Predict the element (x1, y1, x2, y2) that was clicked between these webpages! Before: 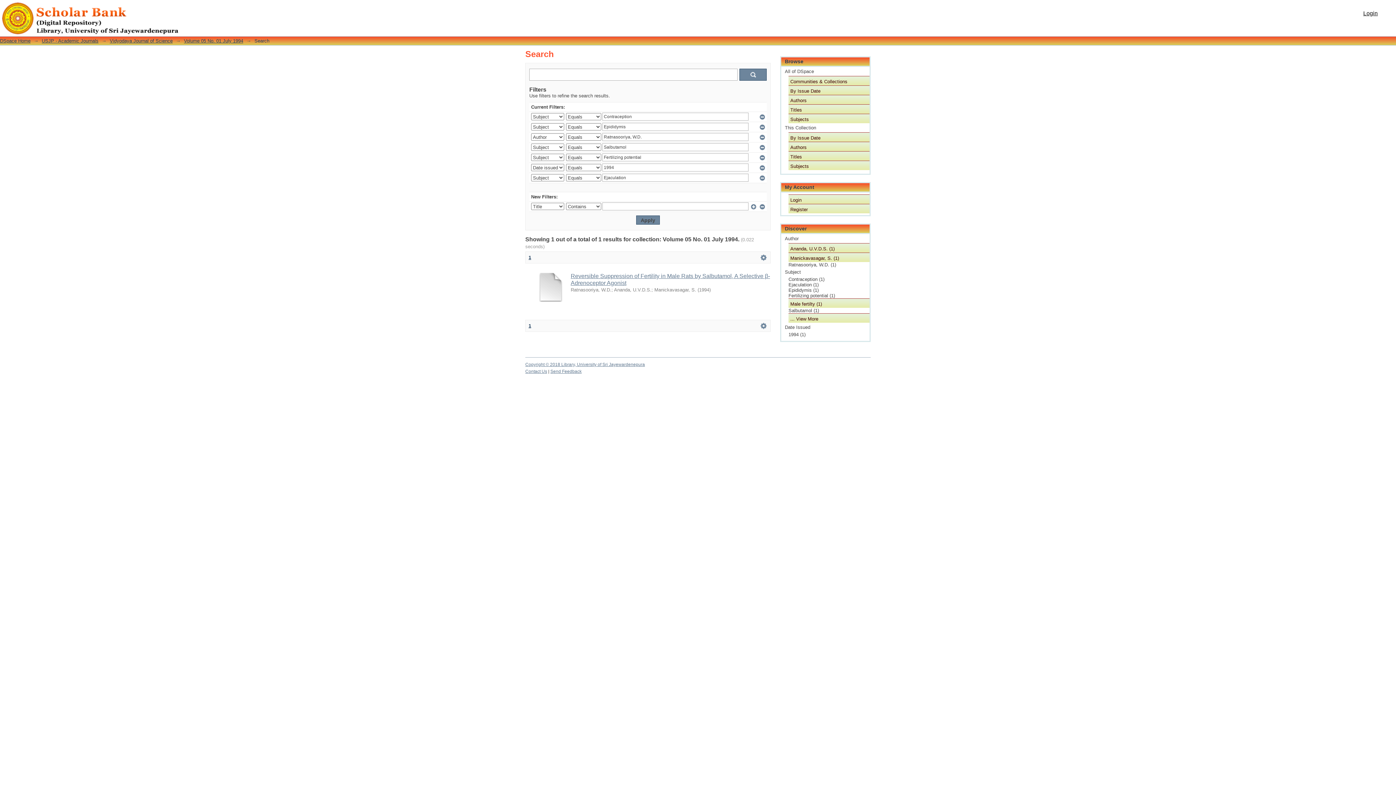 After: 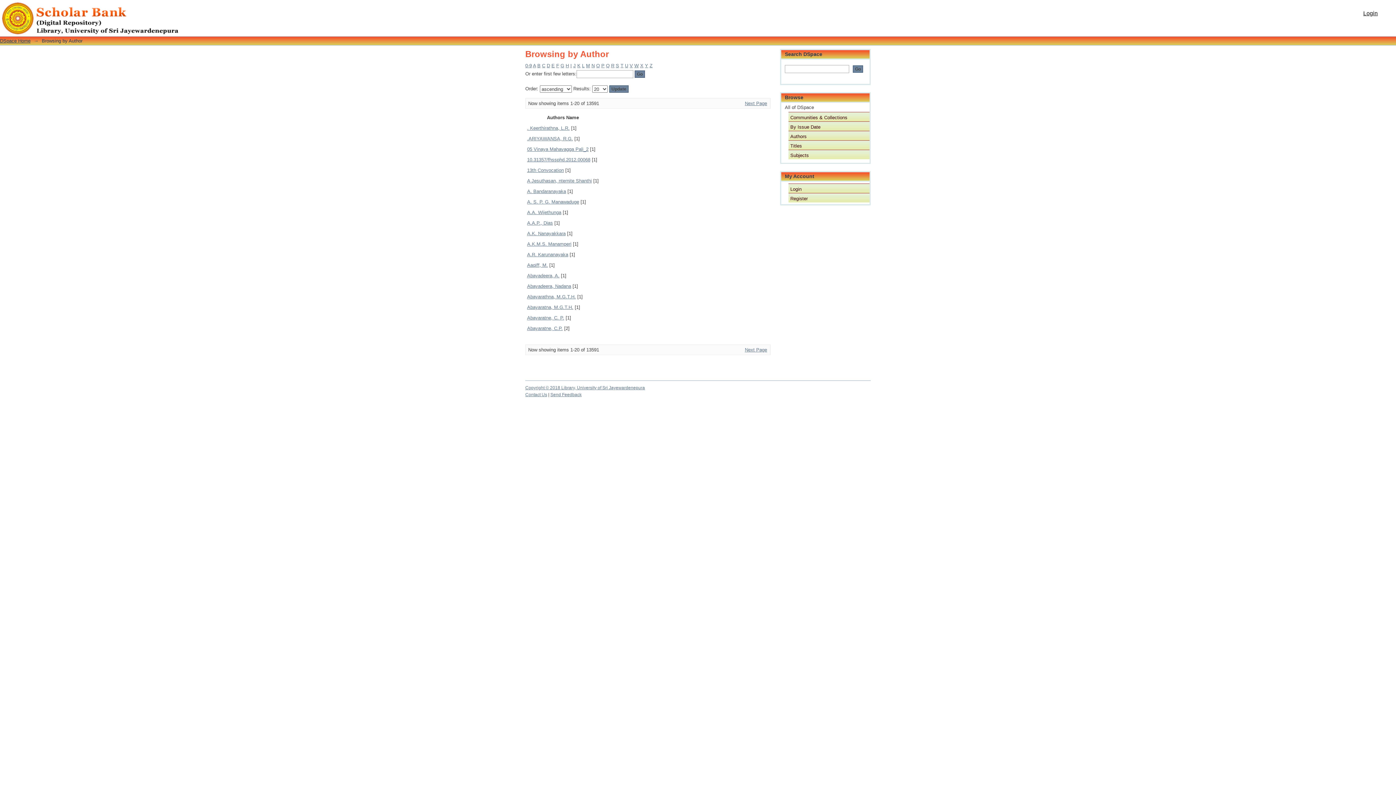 Action: label: Authors bbox: (788, 94, 869, 104)